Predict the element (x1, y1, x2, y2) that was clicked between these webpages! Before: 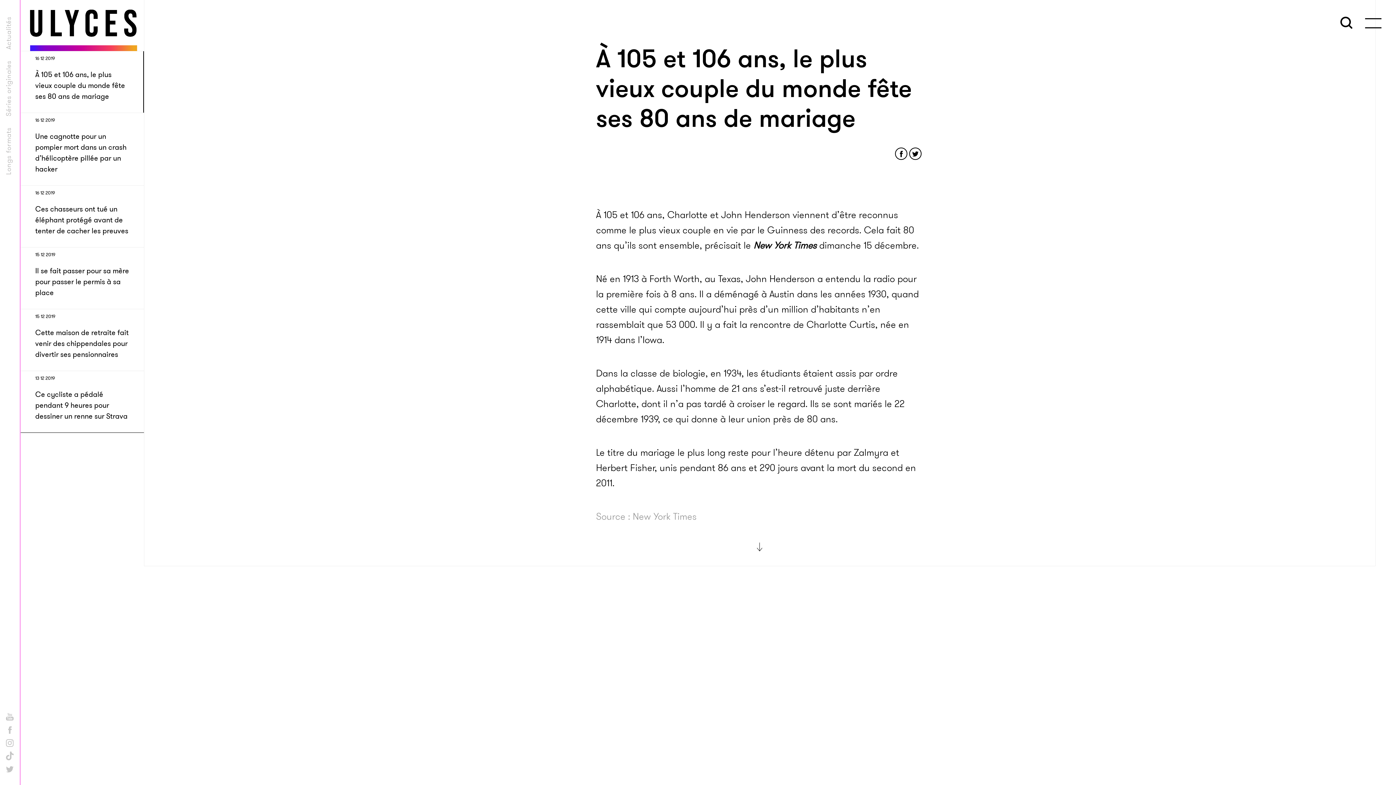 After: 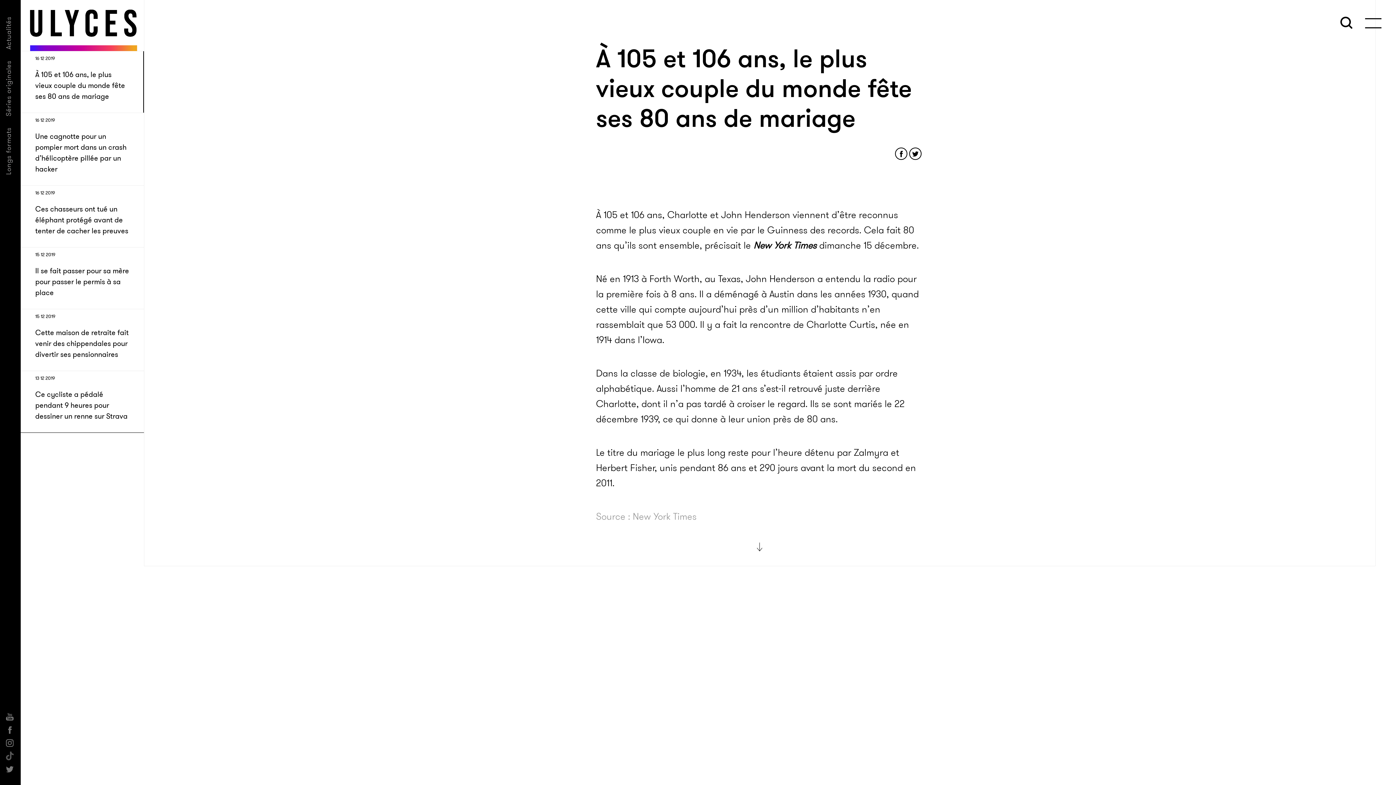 Action: bbox: (5, 752, 14, 763)